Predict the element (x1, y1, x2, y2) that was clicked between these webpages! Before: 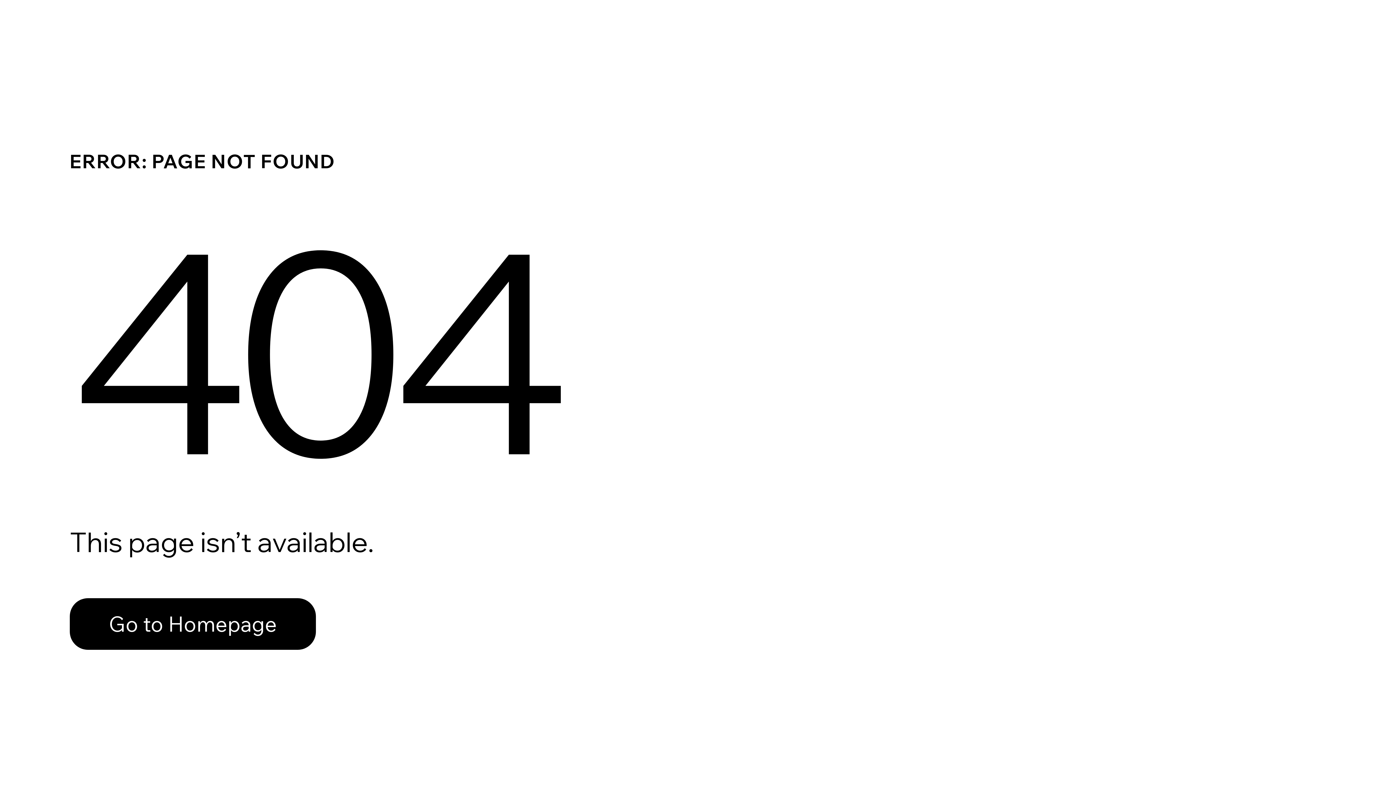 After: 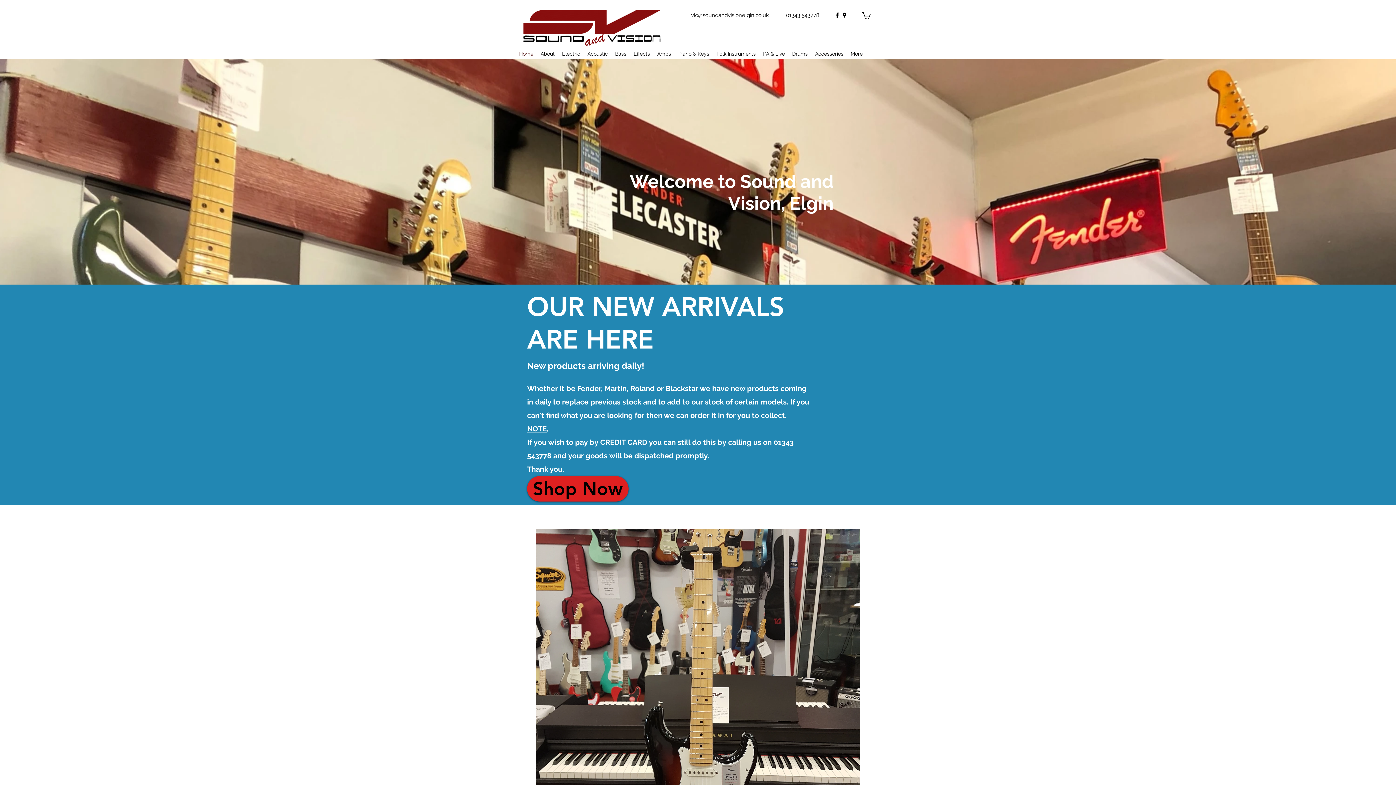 Action: bbox: (69, 582, 768, 659) label: Go to Homepage